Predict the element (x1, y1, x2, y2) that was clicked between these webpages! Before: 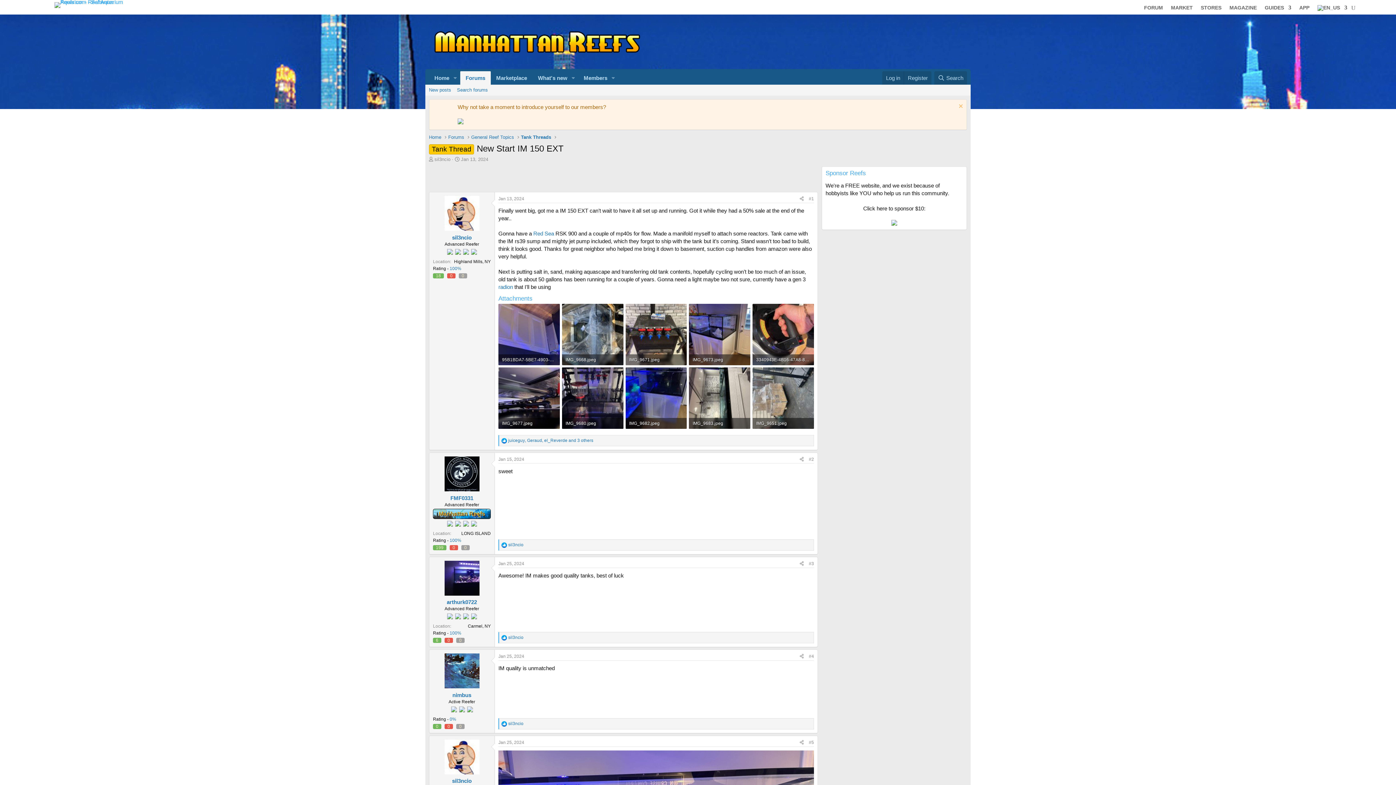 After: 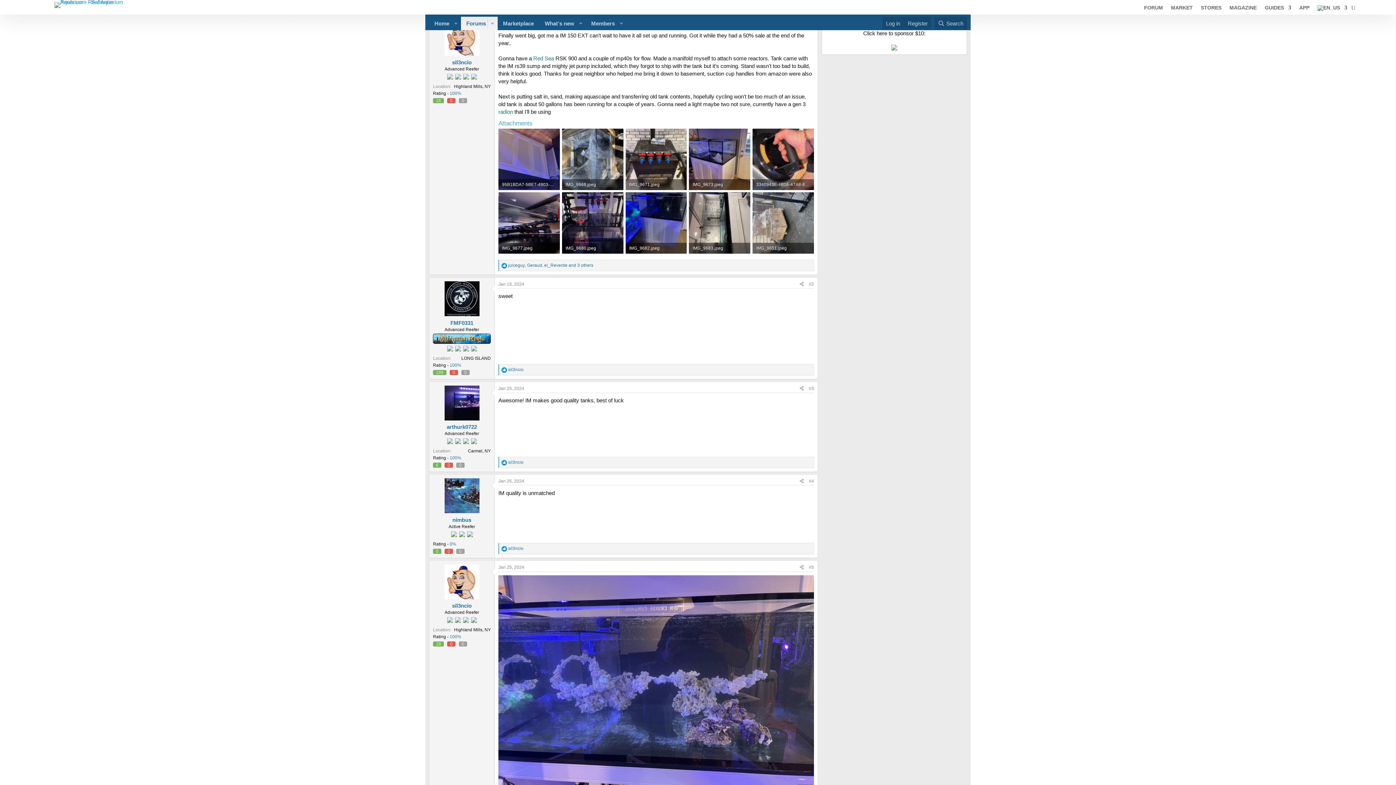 Action: label: Jan 13, 2024 bbox: (498, 196, 524, 201)